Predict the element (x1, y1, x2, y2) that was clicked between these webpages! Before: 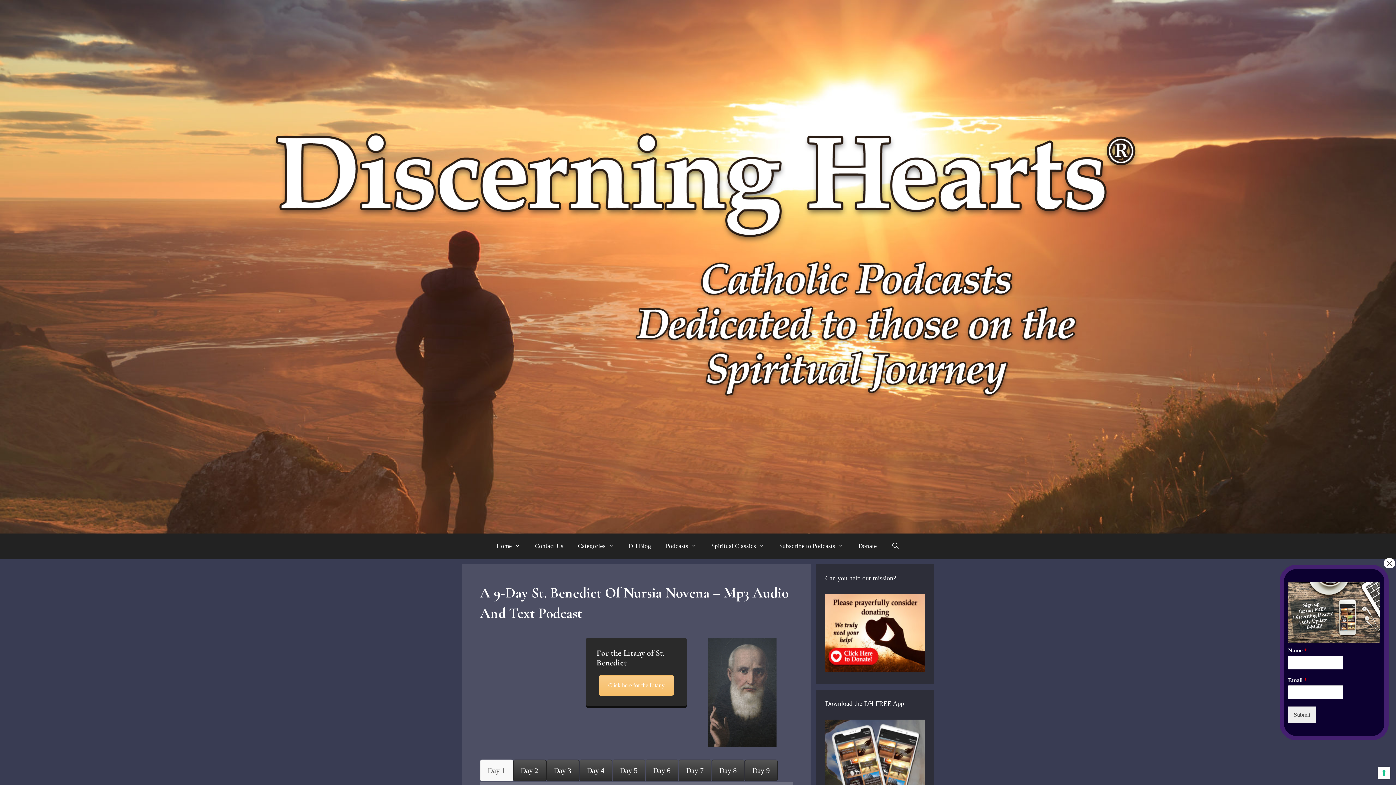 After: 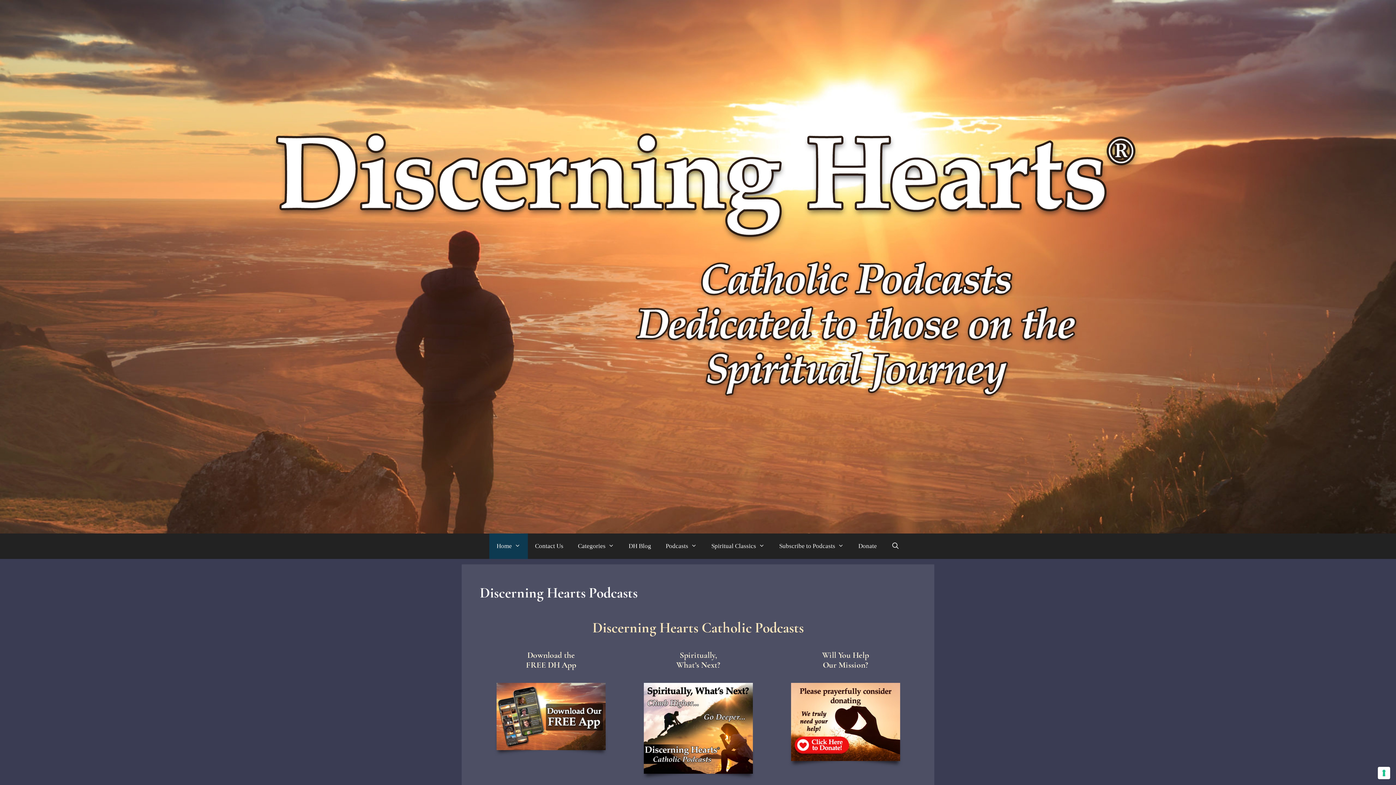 Action: bbox: (14, 262, 1381, 270)